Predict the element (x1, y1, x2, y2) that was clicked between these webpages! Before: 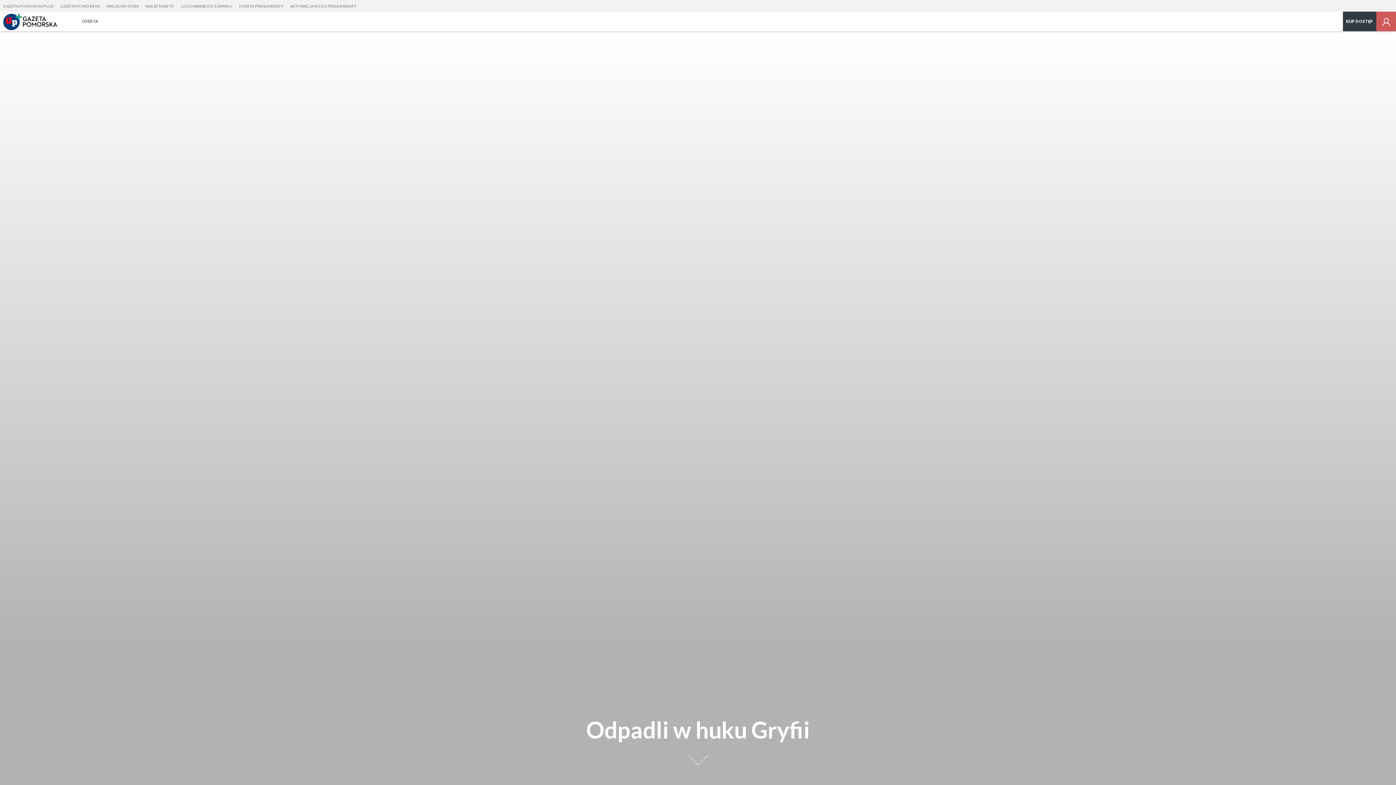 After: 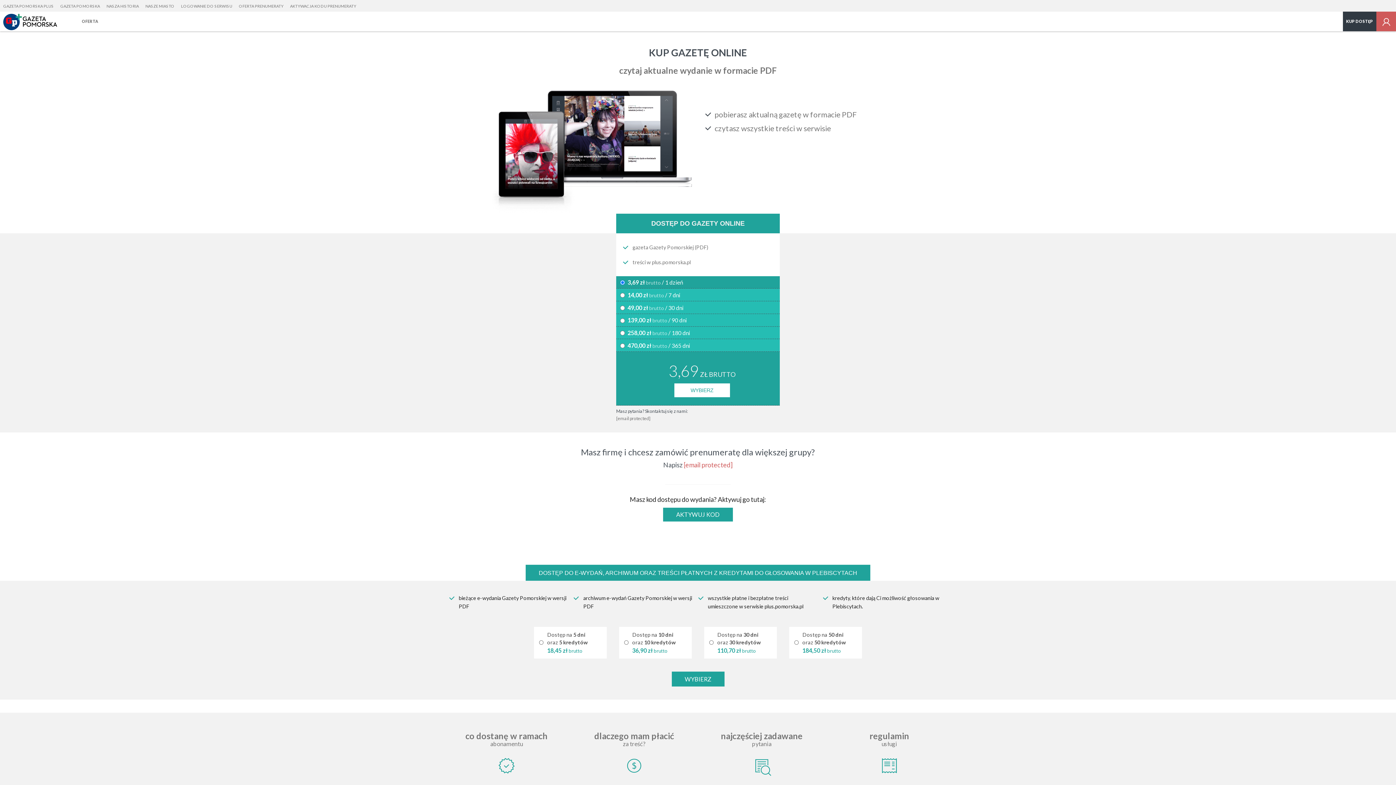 Action: label: KUP DOSTĘP bbox: (1343, 11, 1376, 31)